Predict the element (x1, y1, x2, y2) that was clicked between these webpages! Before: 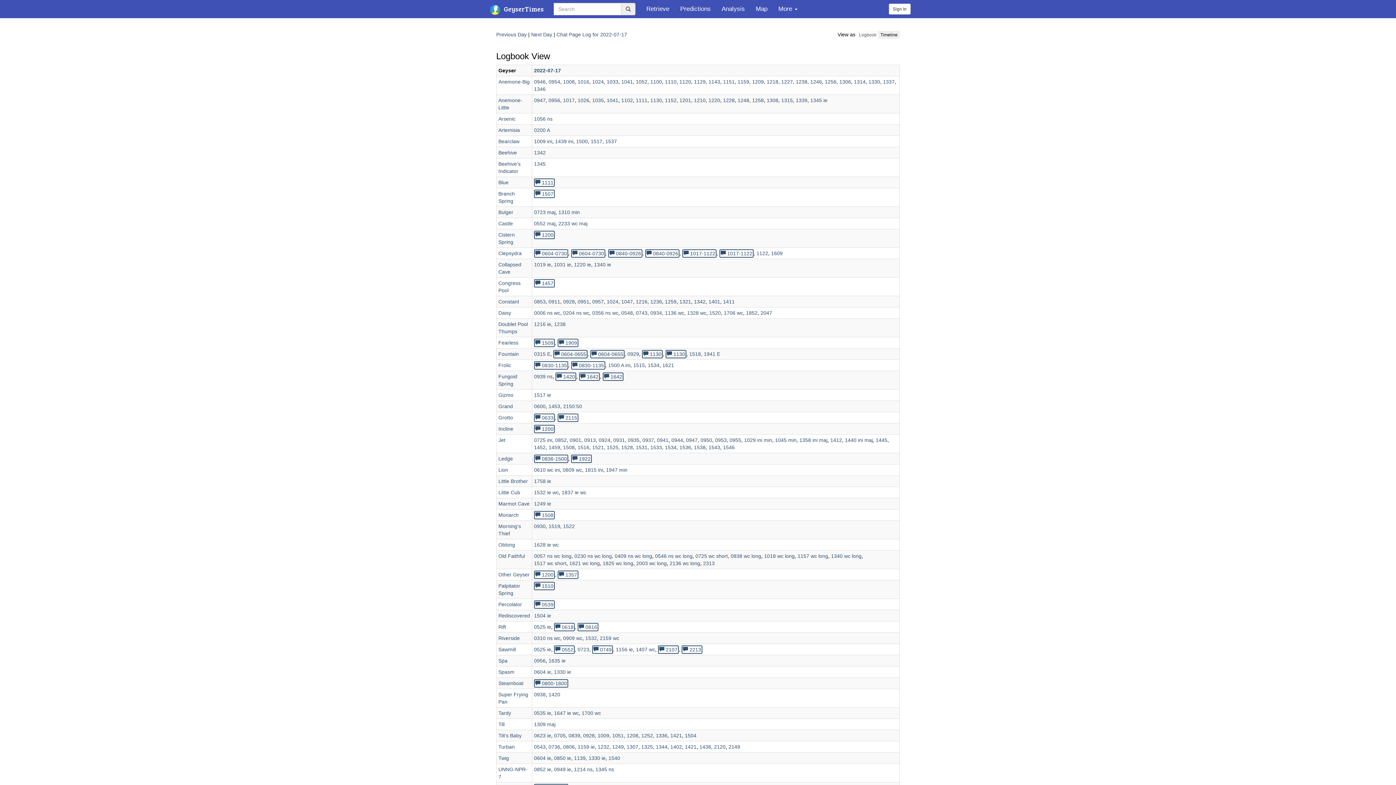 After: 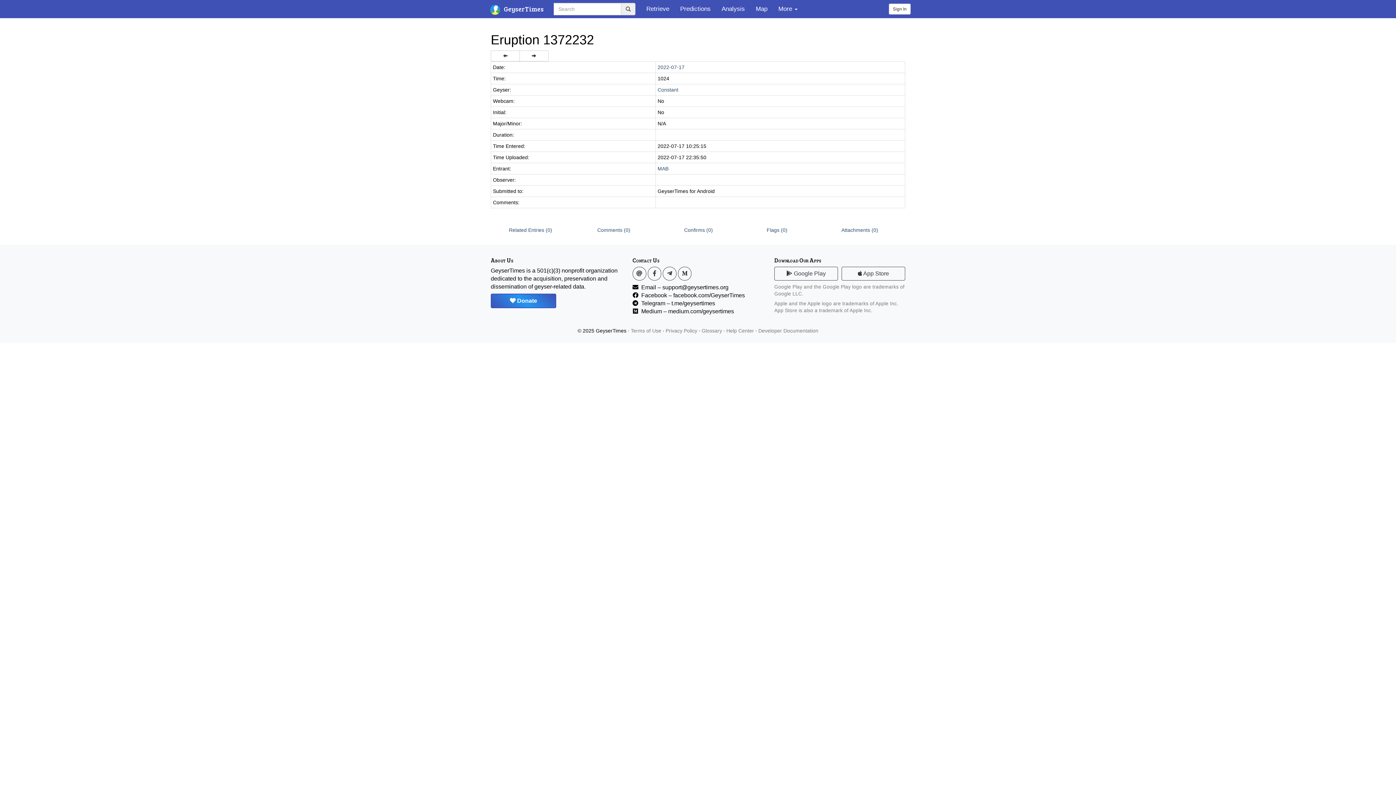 Action: bbox: (606, 299, 618, 304) label: 1024